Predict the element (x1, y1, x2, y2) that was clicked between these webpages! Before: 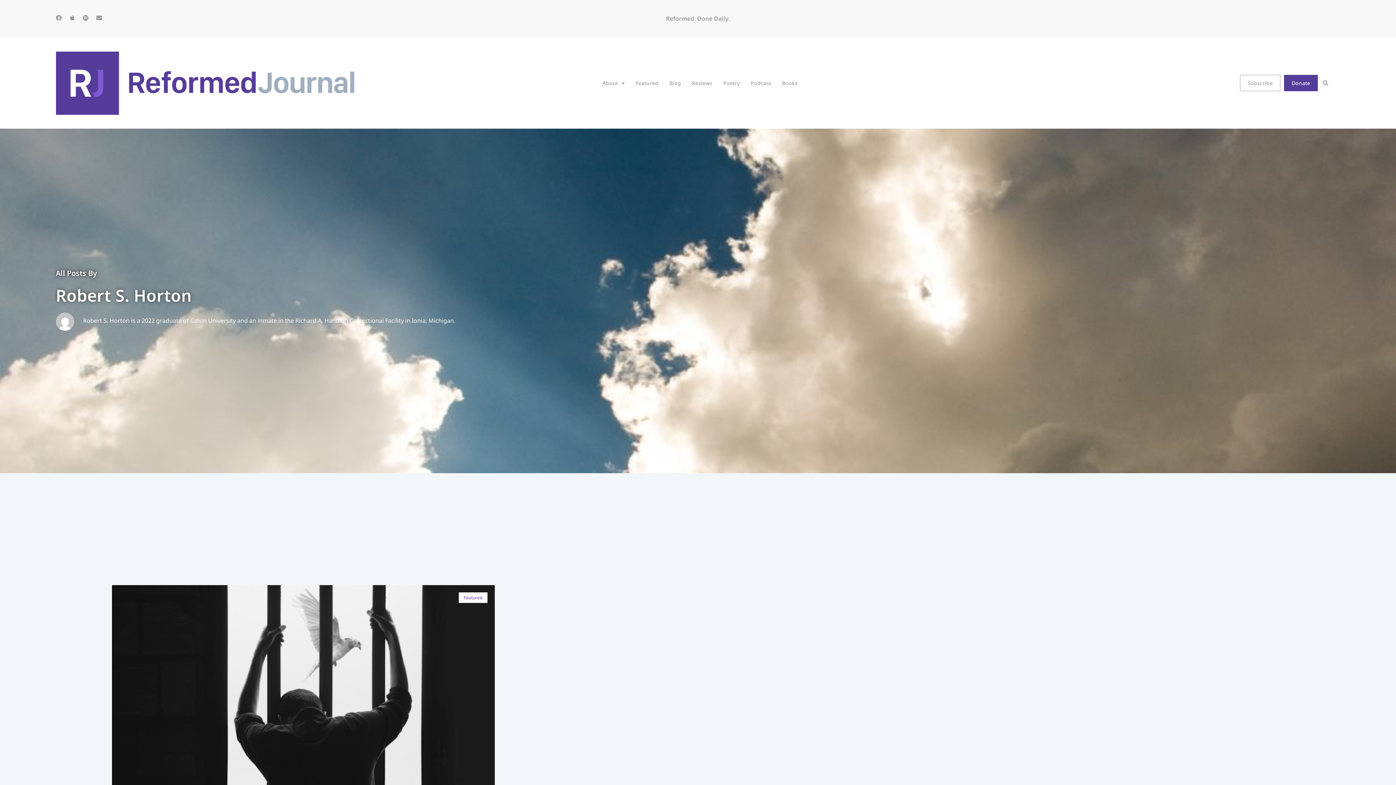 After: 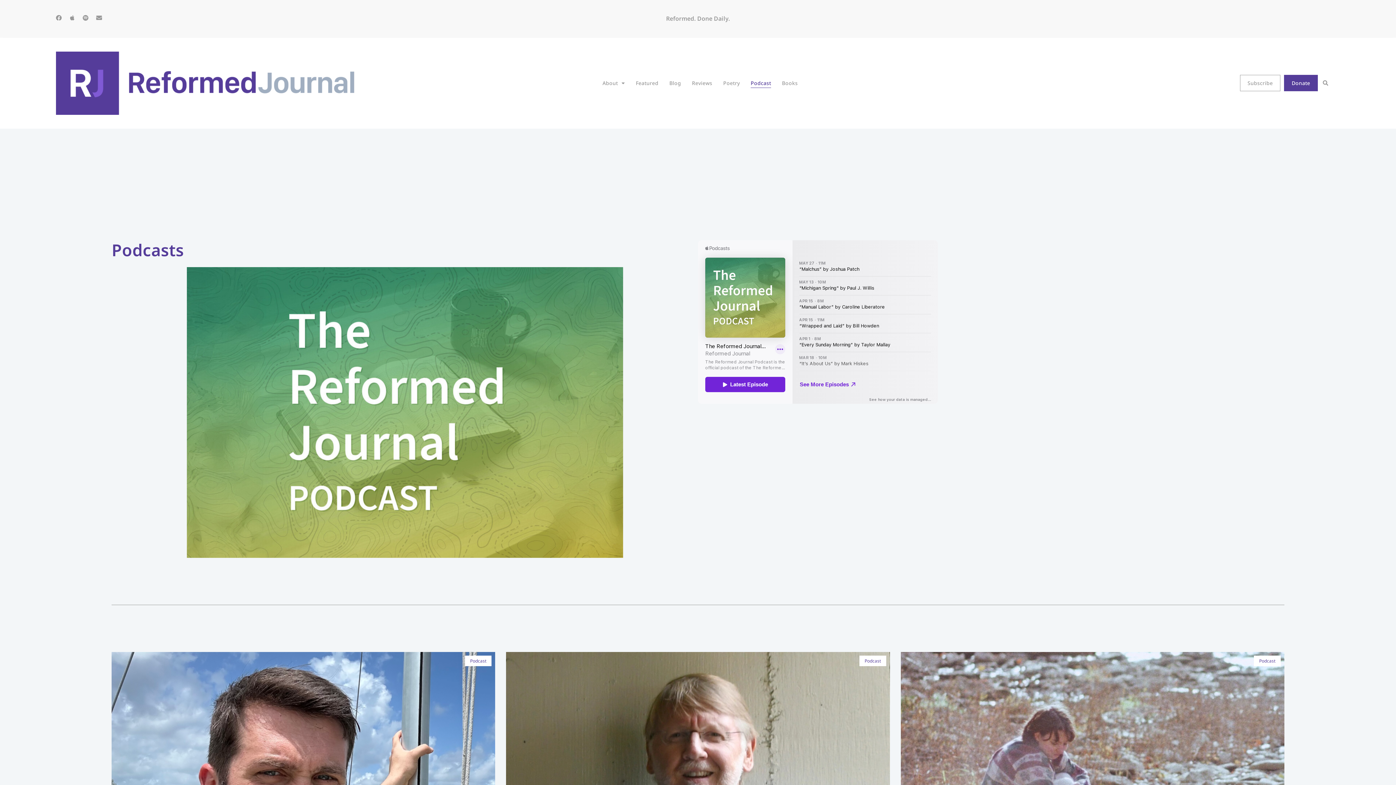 Action: bbox: (750, 78, 771, 87) label: Podcast